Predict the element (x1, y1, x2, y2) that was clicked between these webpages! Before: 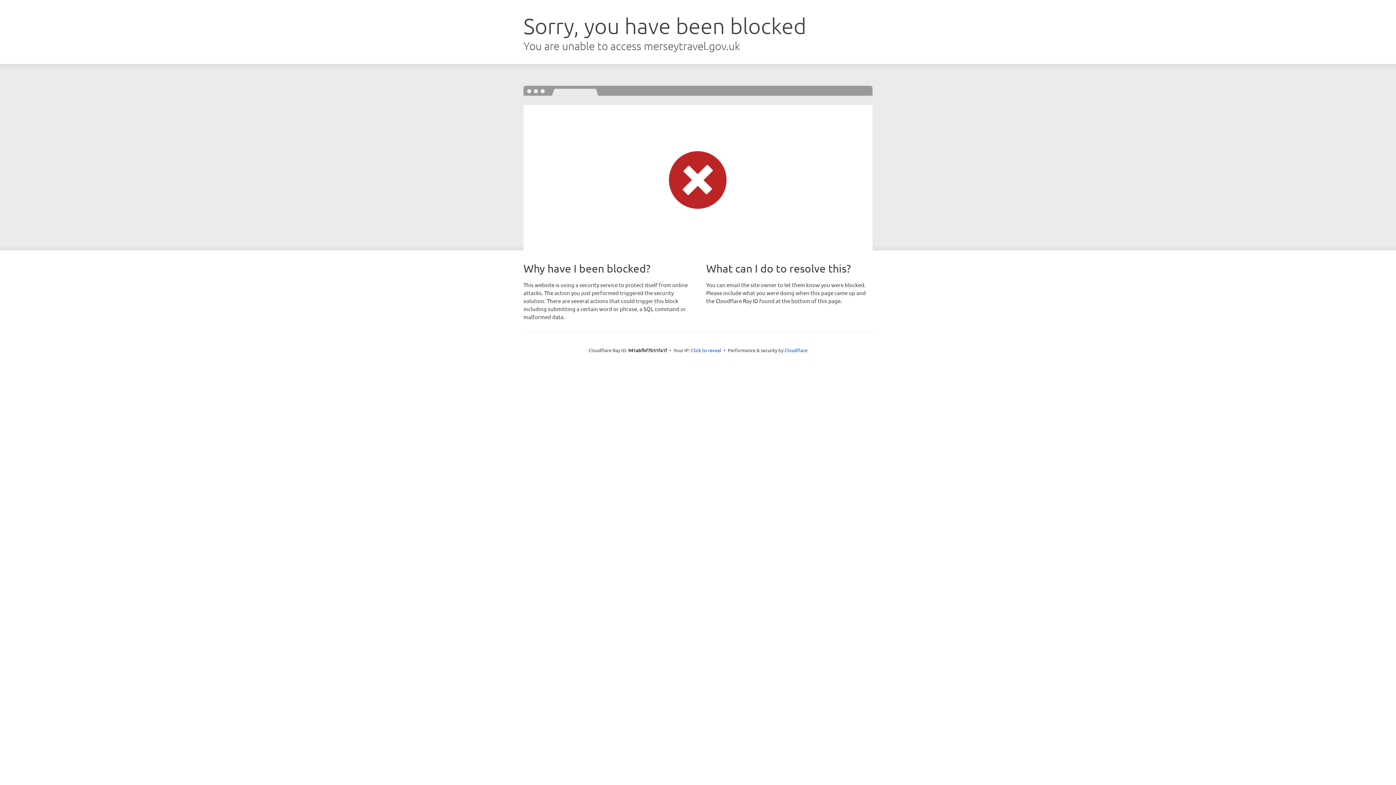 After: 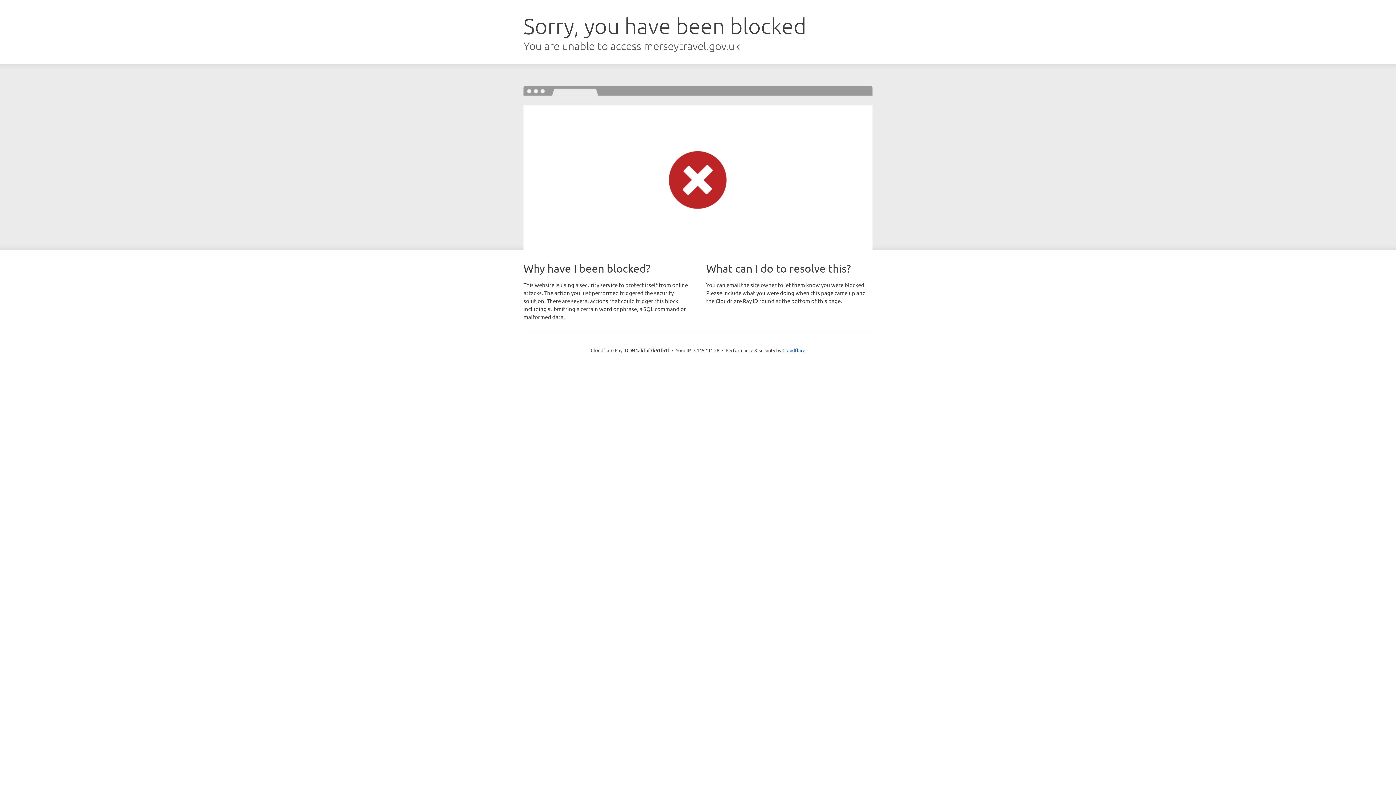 Action: label: Click to reveal bbox: (691, 346, 721, 353)